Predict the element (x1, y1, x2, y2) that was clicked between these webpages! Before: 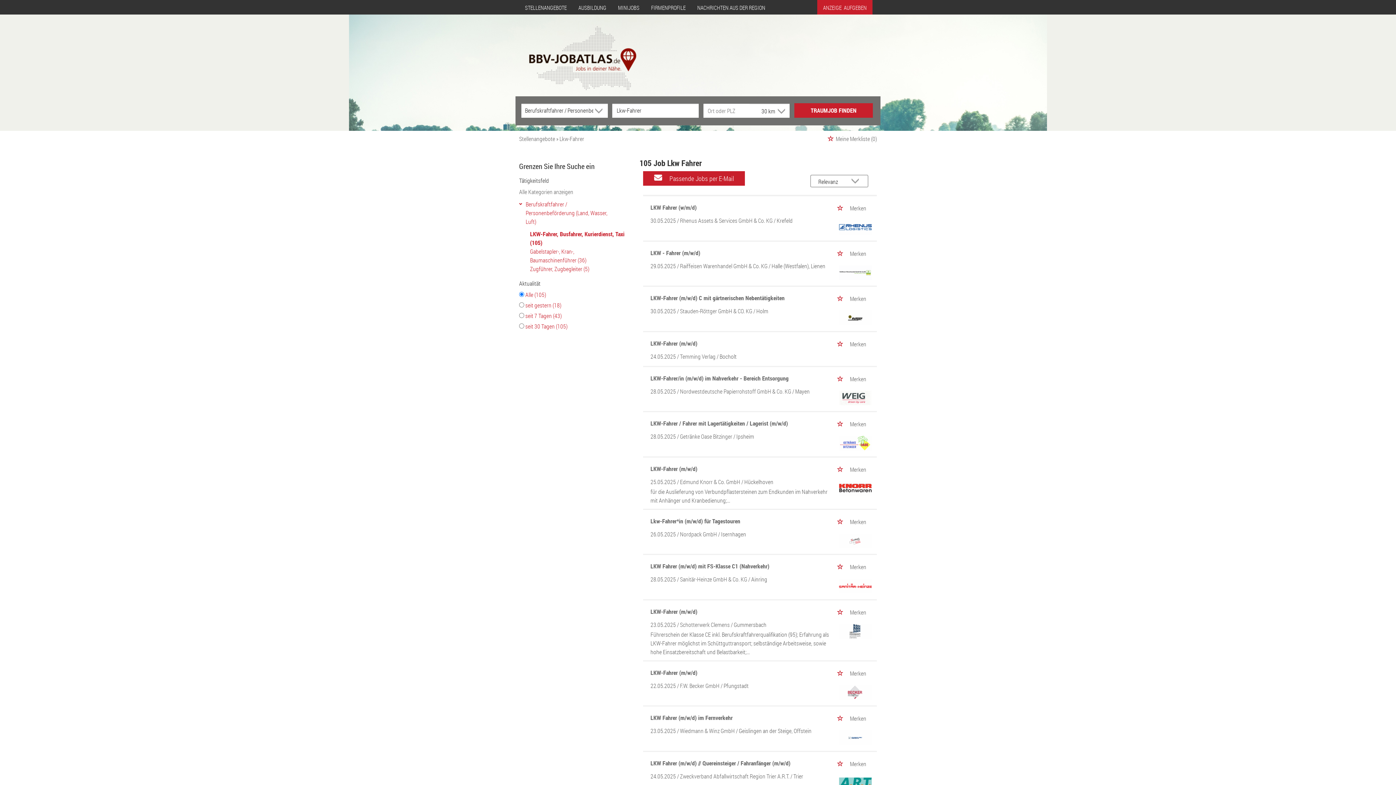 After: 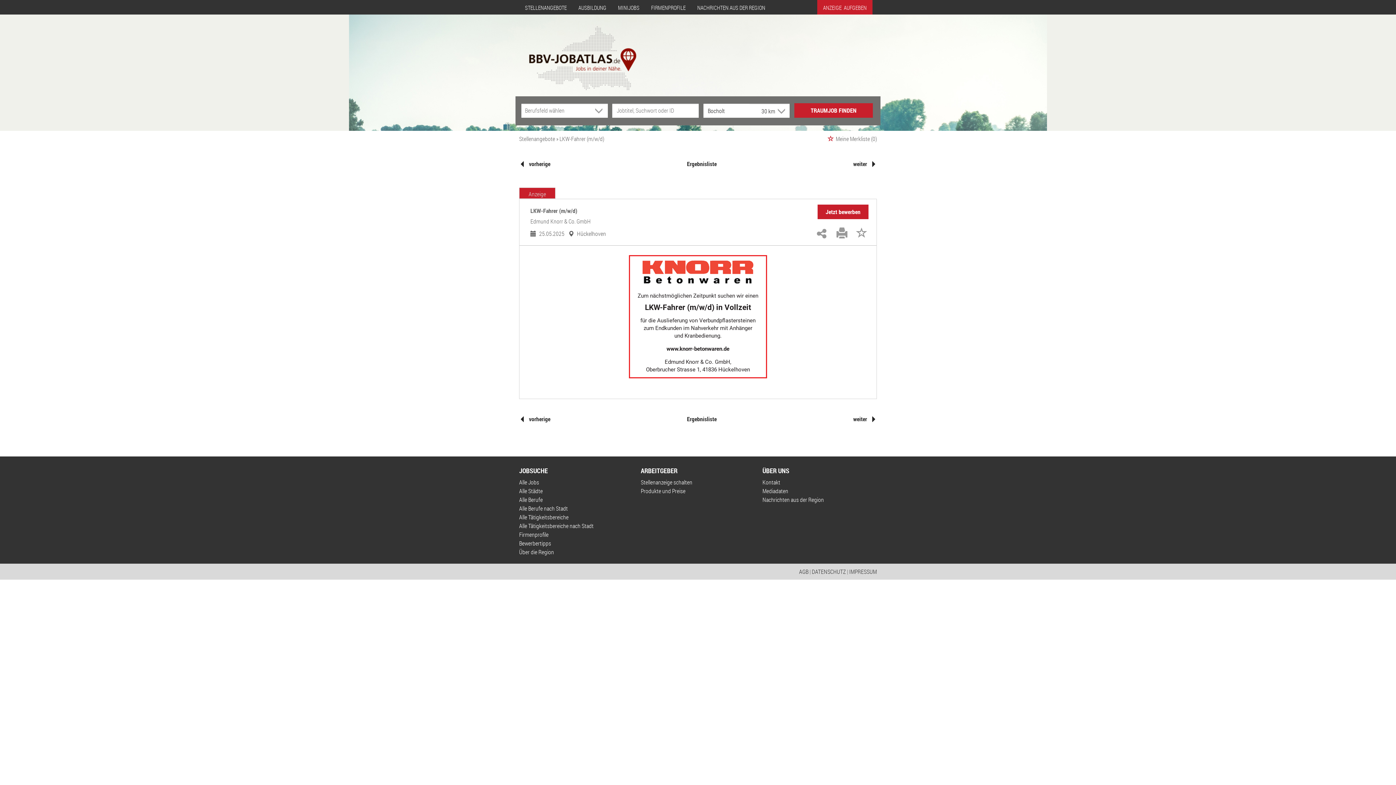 Action: label: LKW-Fahrer (m/w/d) bbox: (650, 464, 697, 472)